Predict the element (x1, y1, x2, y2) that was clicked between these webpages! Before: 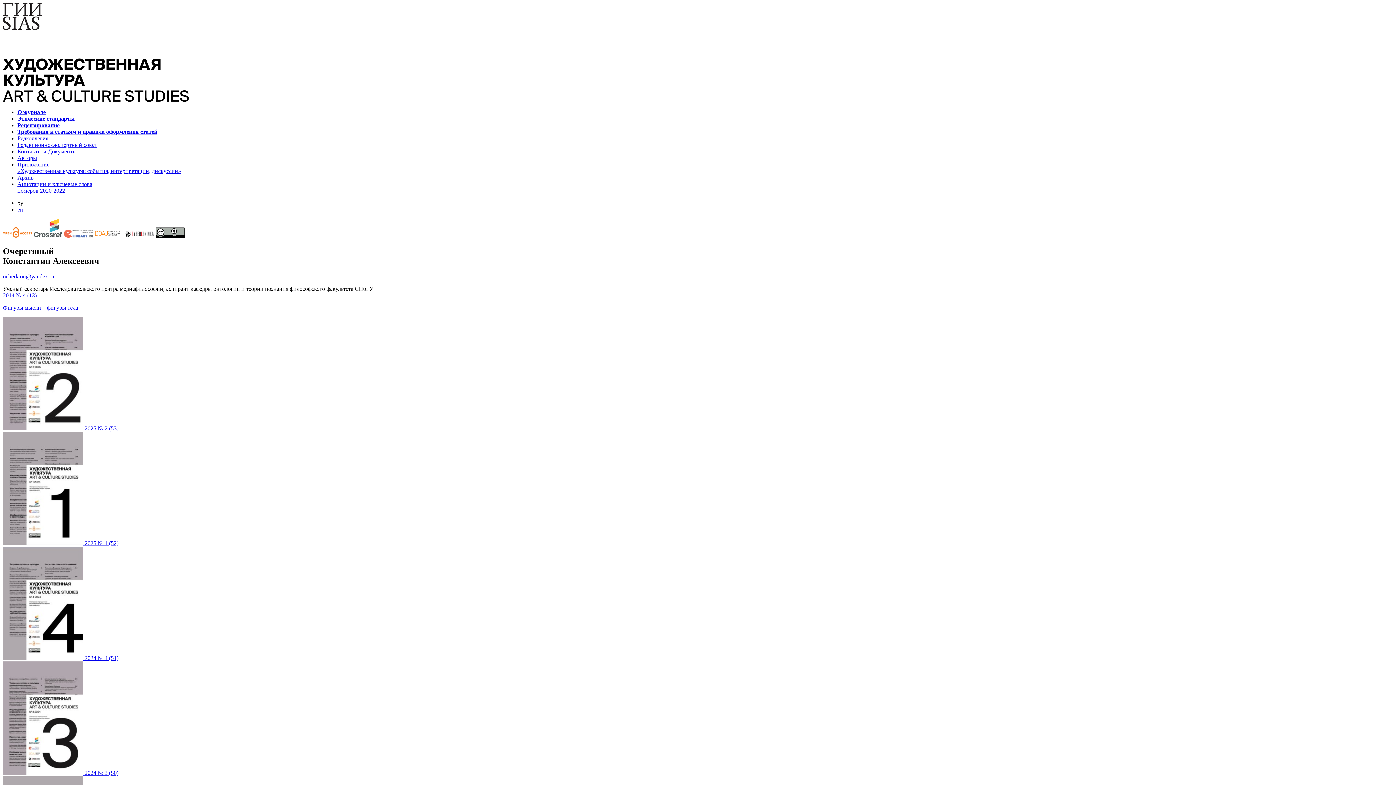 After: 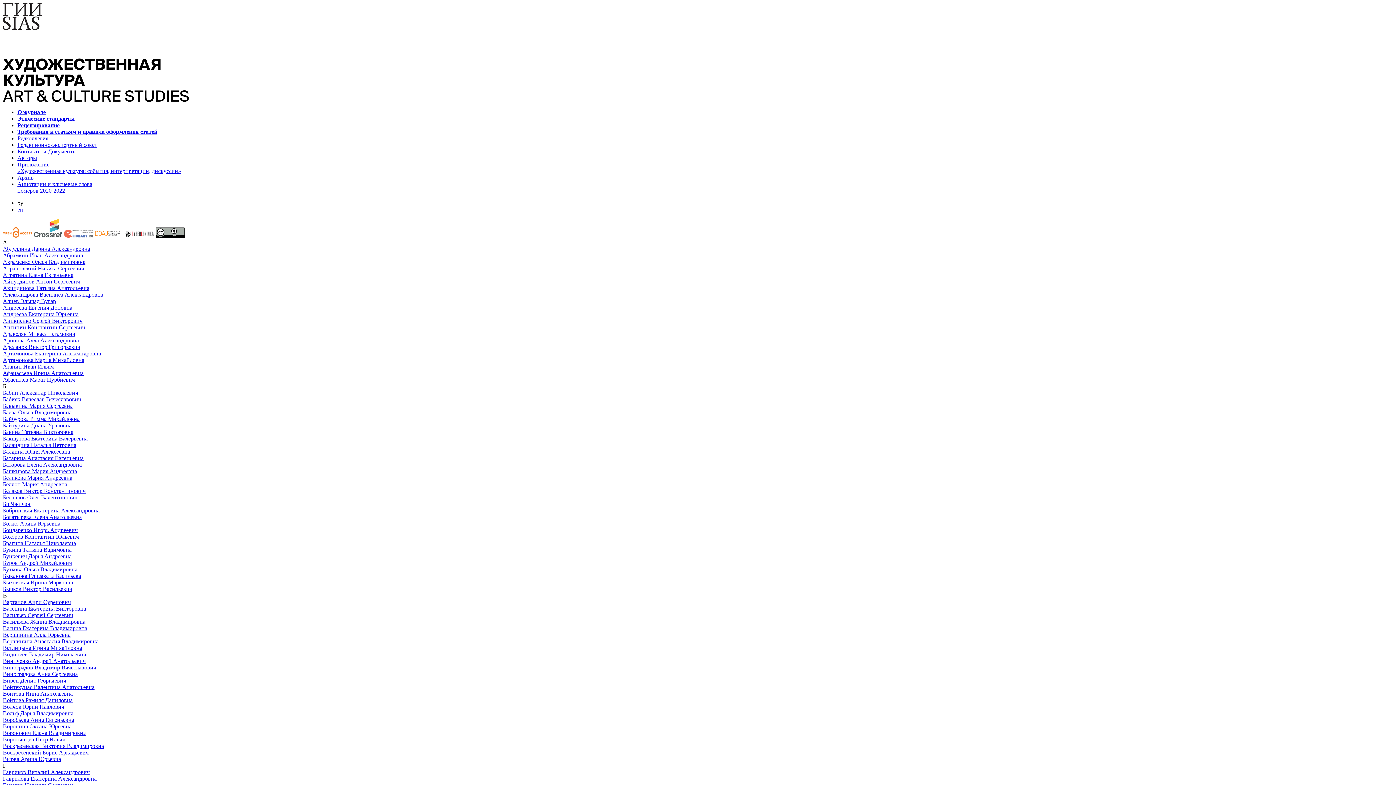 Action: label: Авторы bbox: (17, 154, 37, 161)